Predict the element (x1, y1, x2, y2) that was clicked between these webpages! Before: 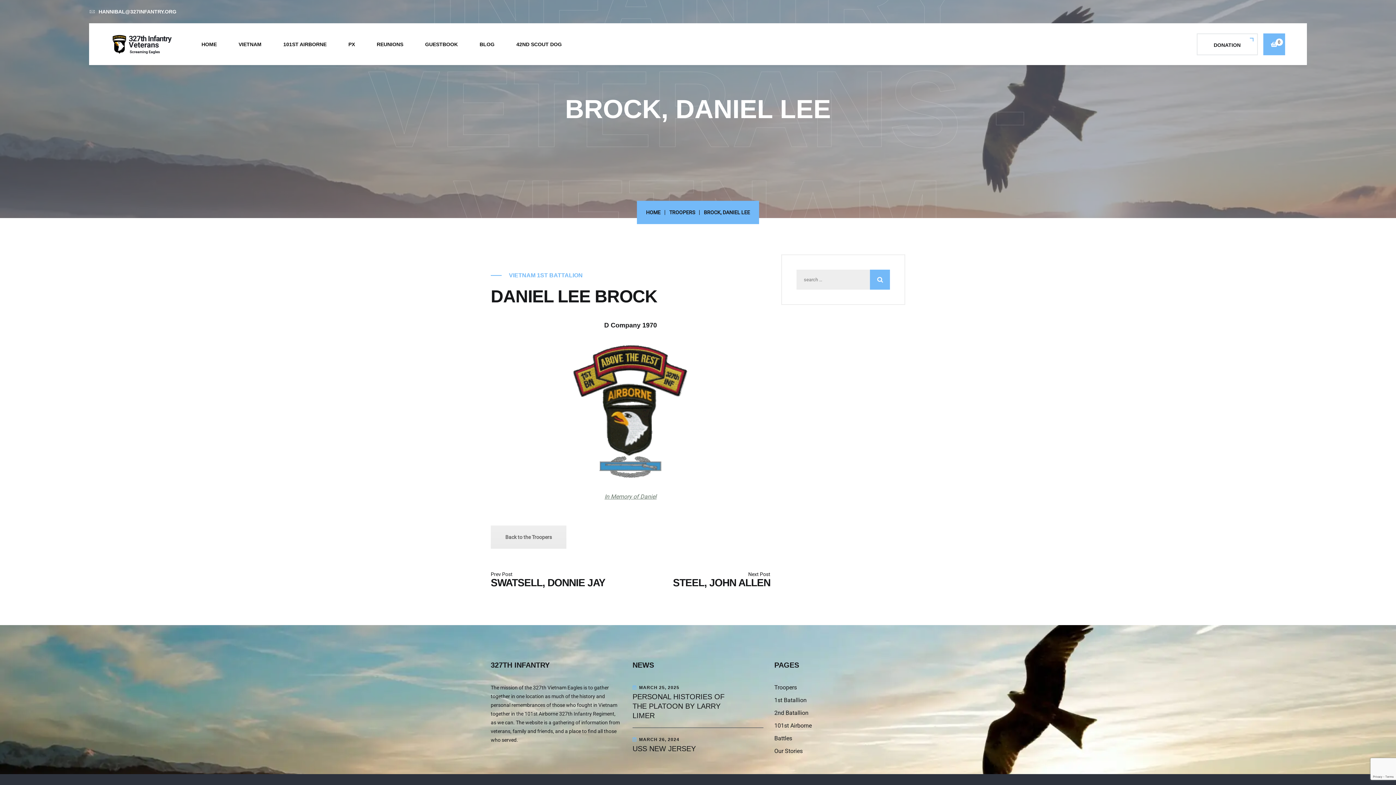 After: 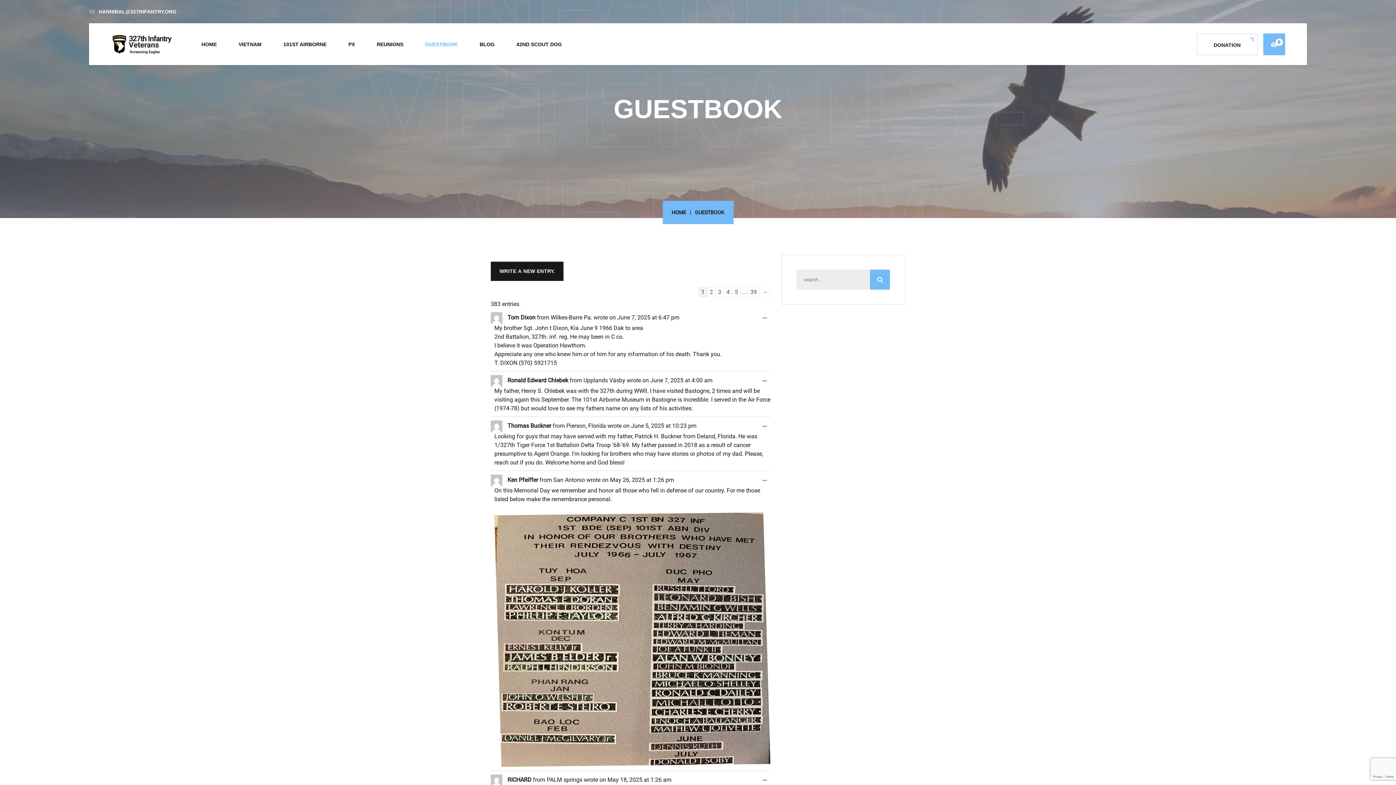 Action: label: GUESTBOOK bbox: (419, 23, 463, 65)